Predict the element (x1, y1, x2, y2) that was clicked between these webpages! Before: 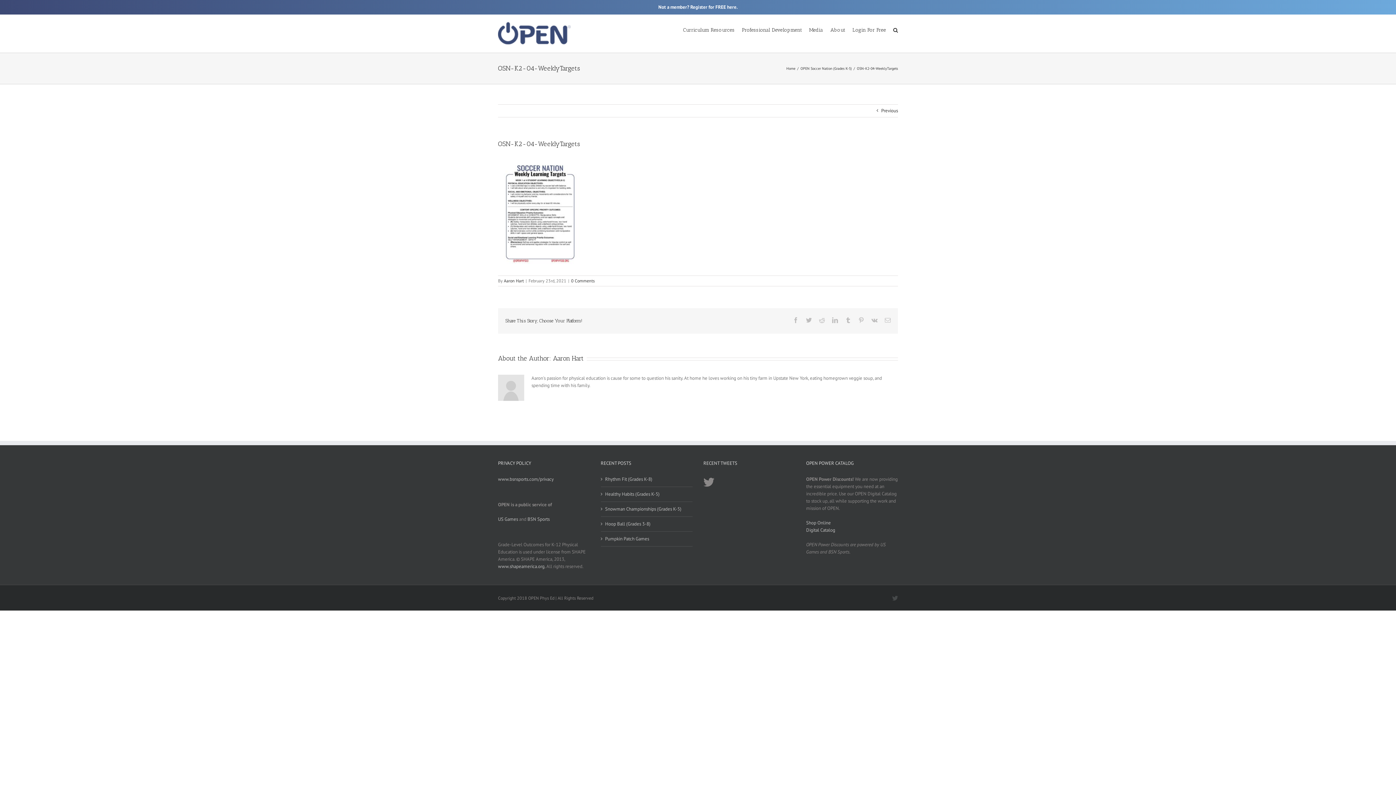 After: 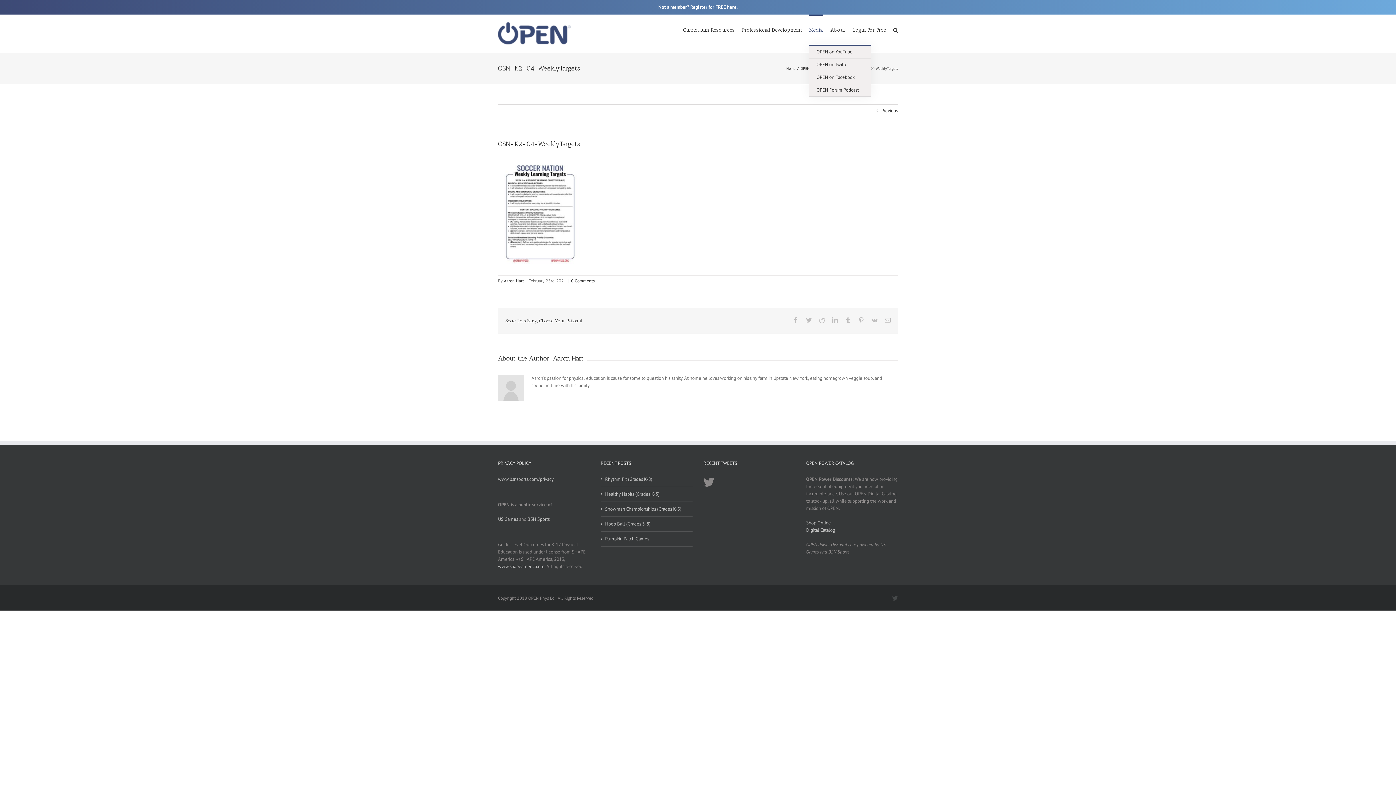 Action: label: Media bbox: (809, 14, 823, 44)